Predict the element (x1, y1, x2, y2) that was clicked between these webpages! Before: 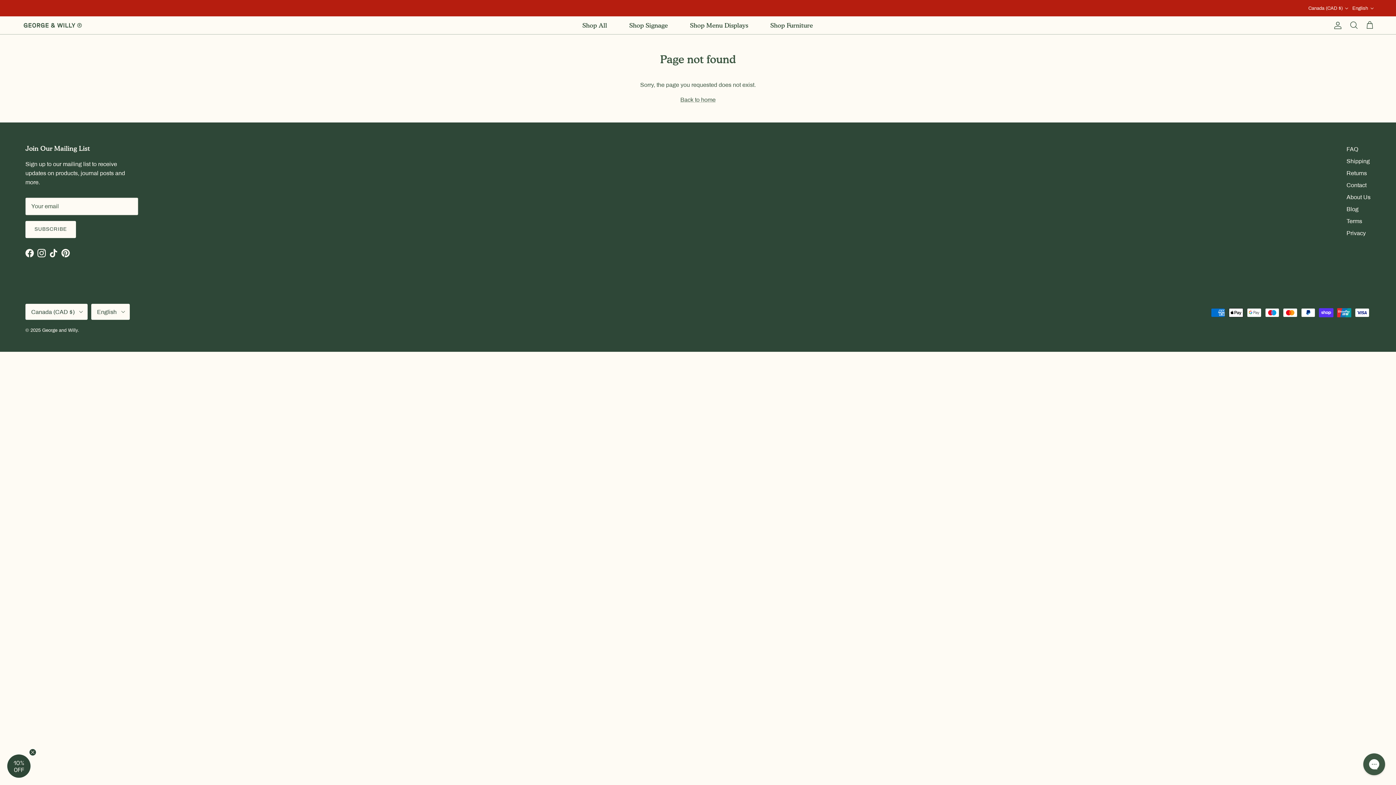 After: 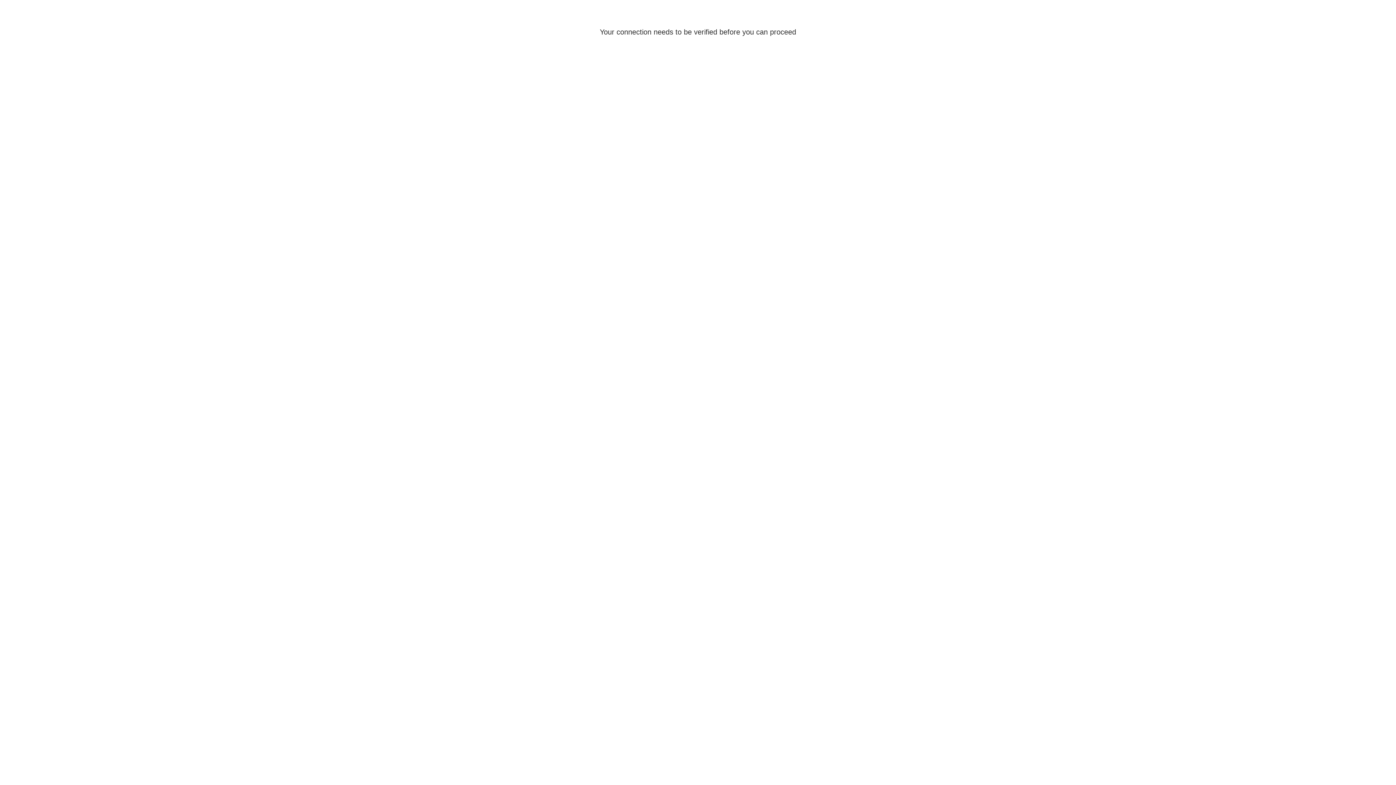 Action: label: Account bbox: (1330, 20, 1342, 29)